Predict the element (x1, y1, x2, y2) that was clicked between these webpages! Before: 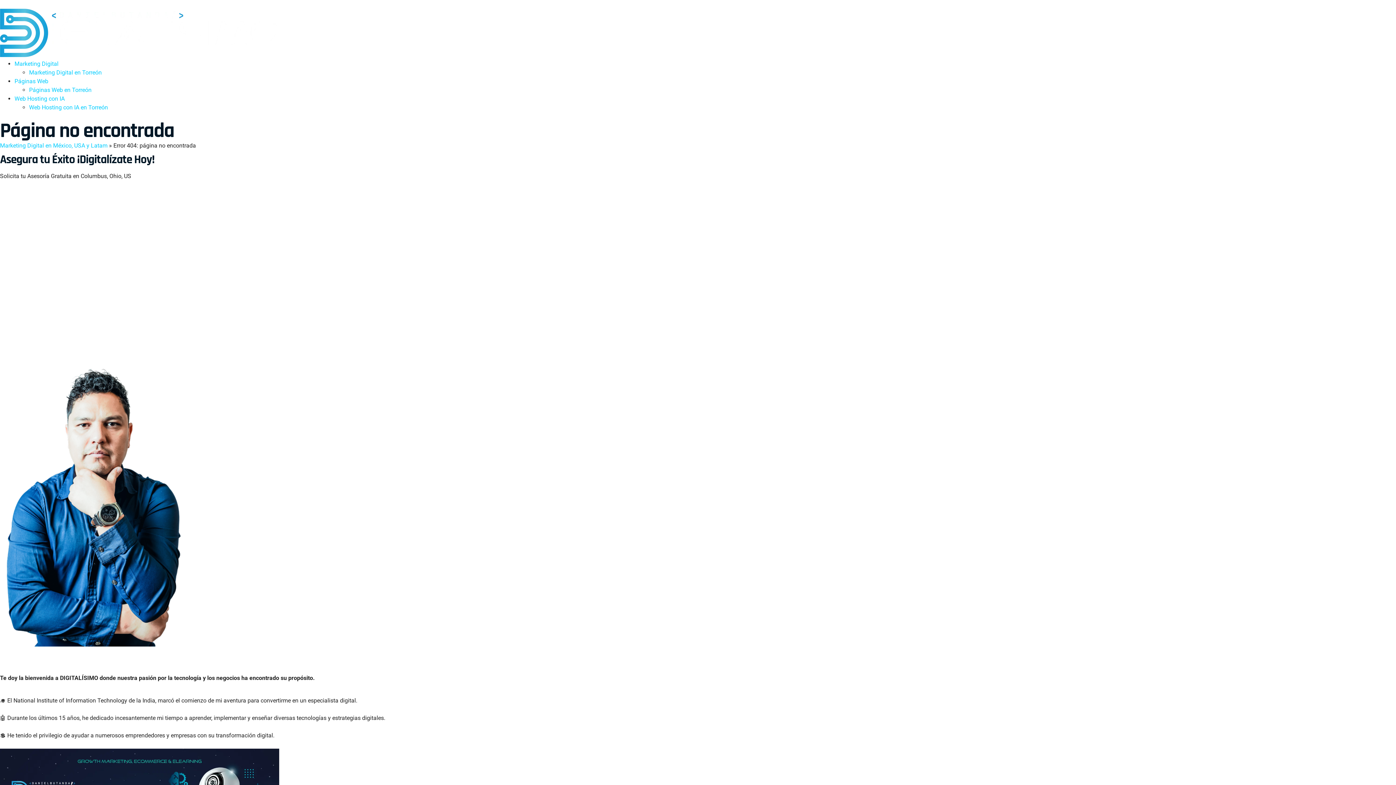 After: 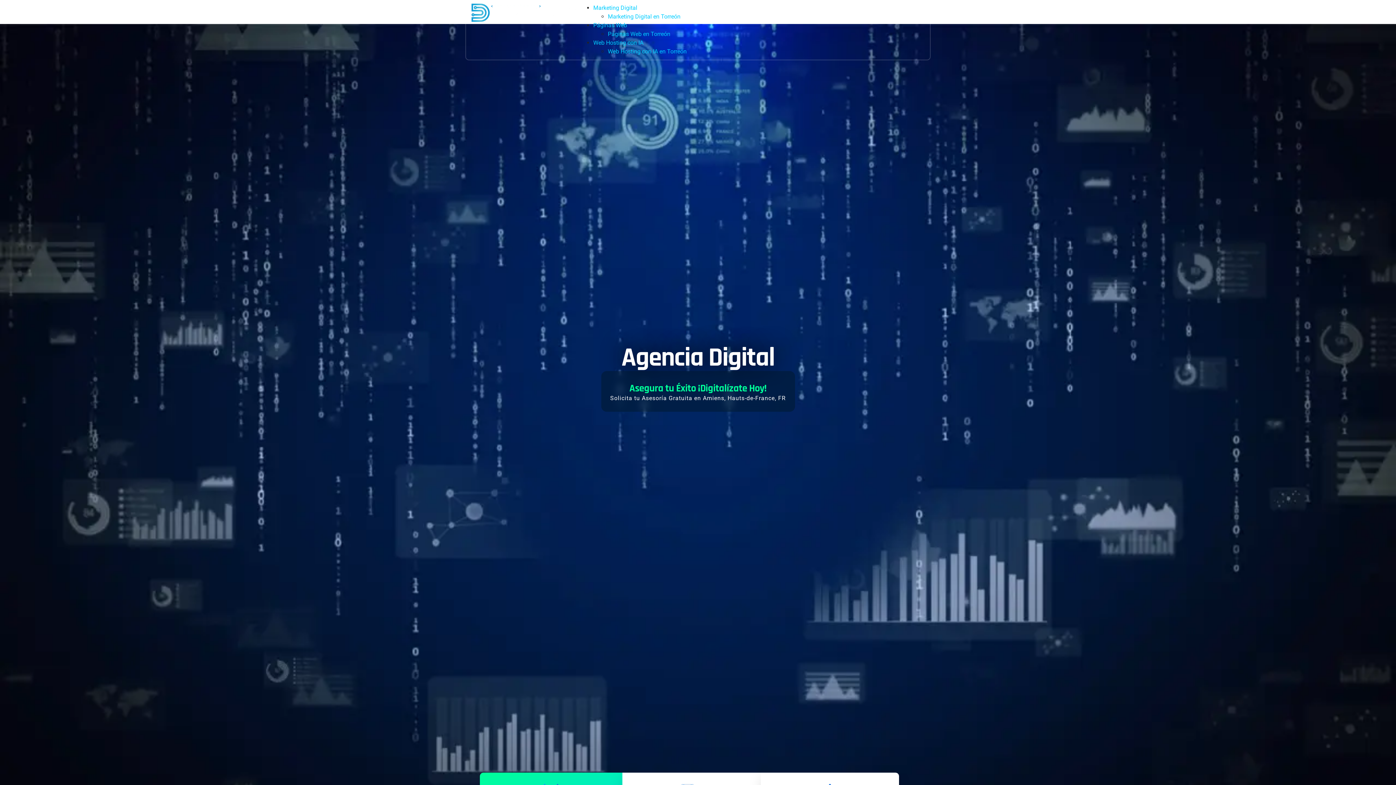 Action: bbox: (0, 142, 109, 148) label: Marketing Digital en México, USA y Latam 